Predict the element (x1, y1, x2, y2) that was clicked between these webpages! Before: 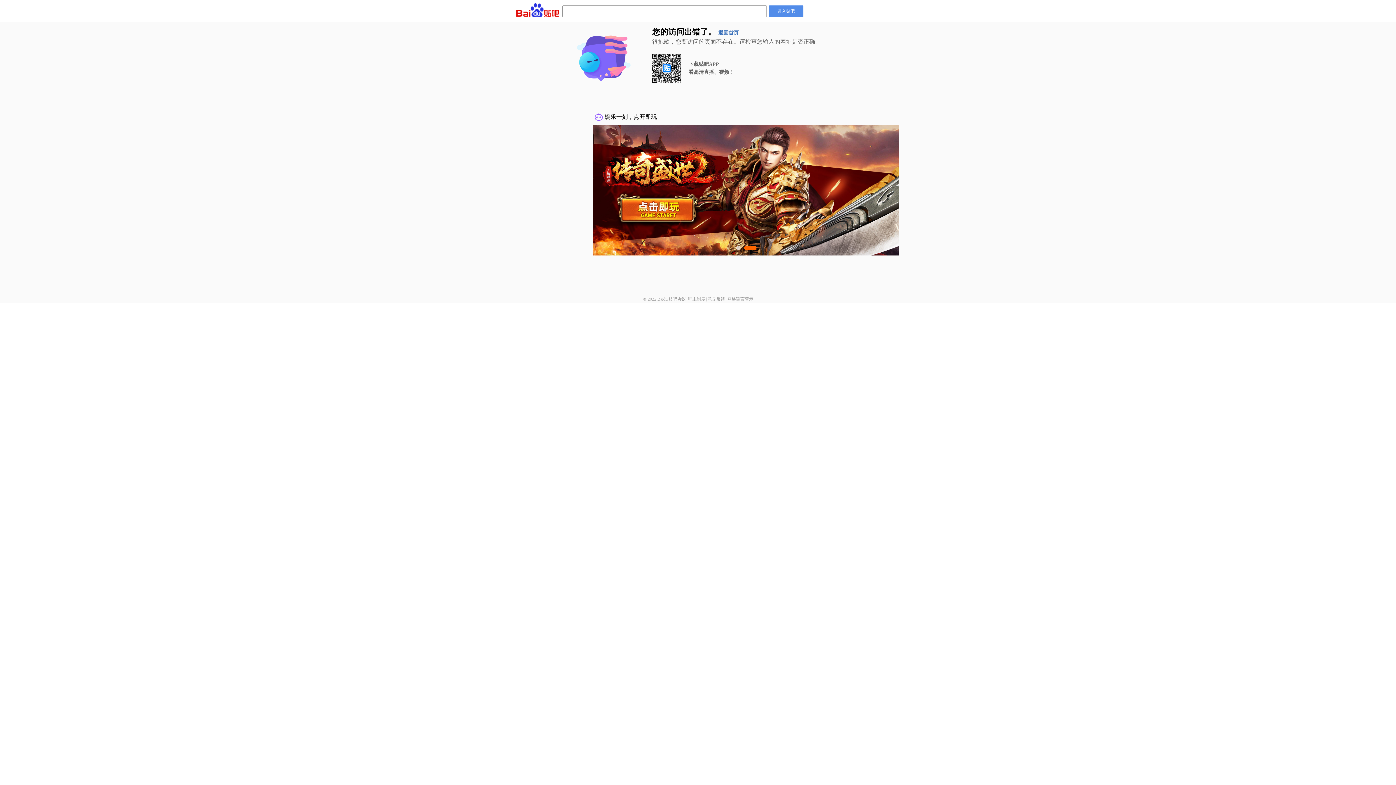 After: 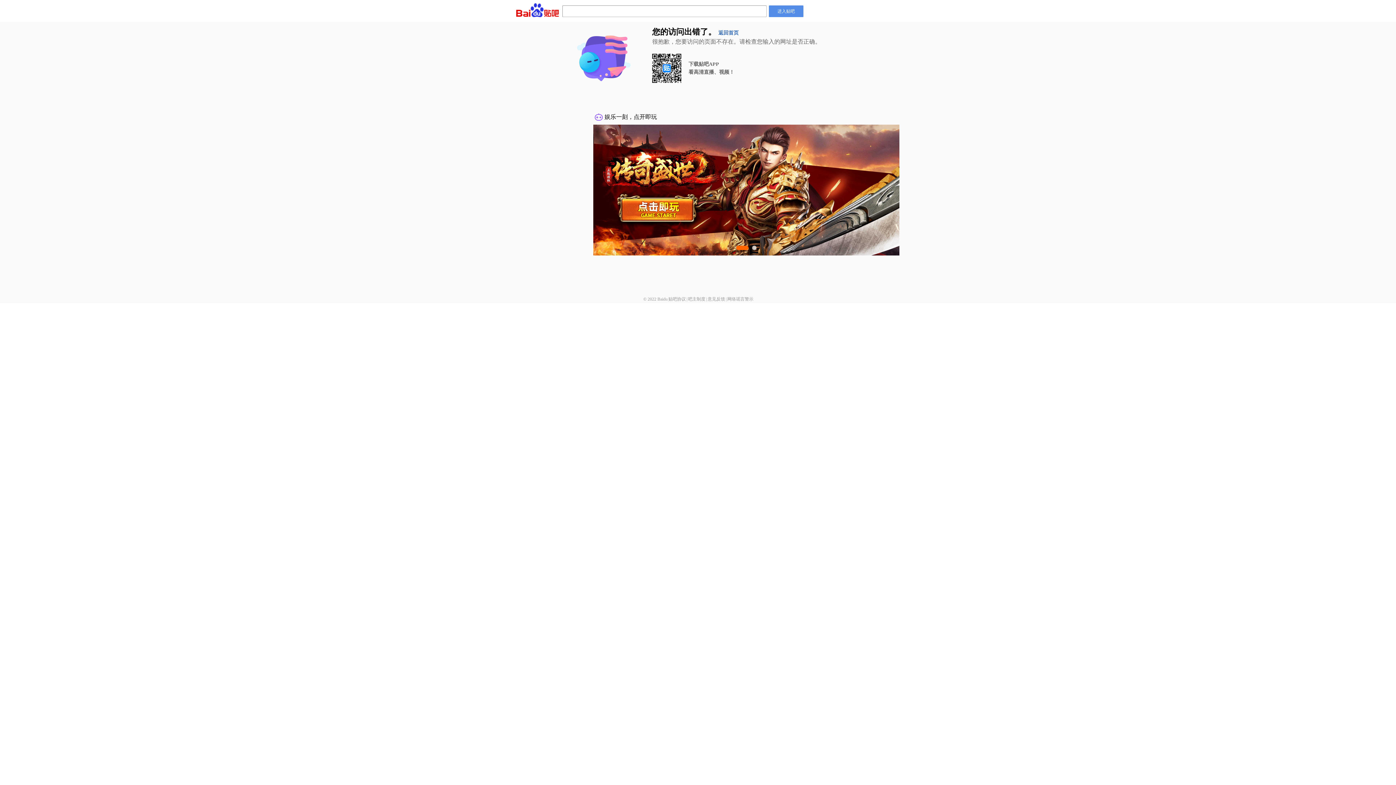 Action: bbox: (668, 296, 686, 301) label: 贴吧协议